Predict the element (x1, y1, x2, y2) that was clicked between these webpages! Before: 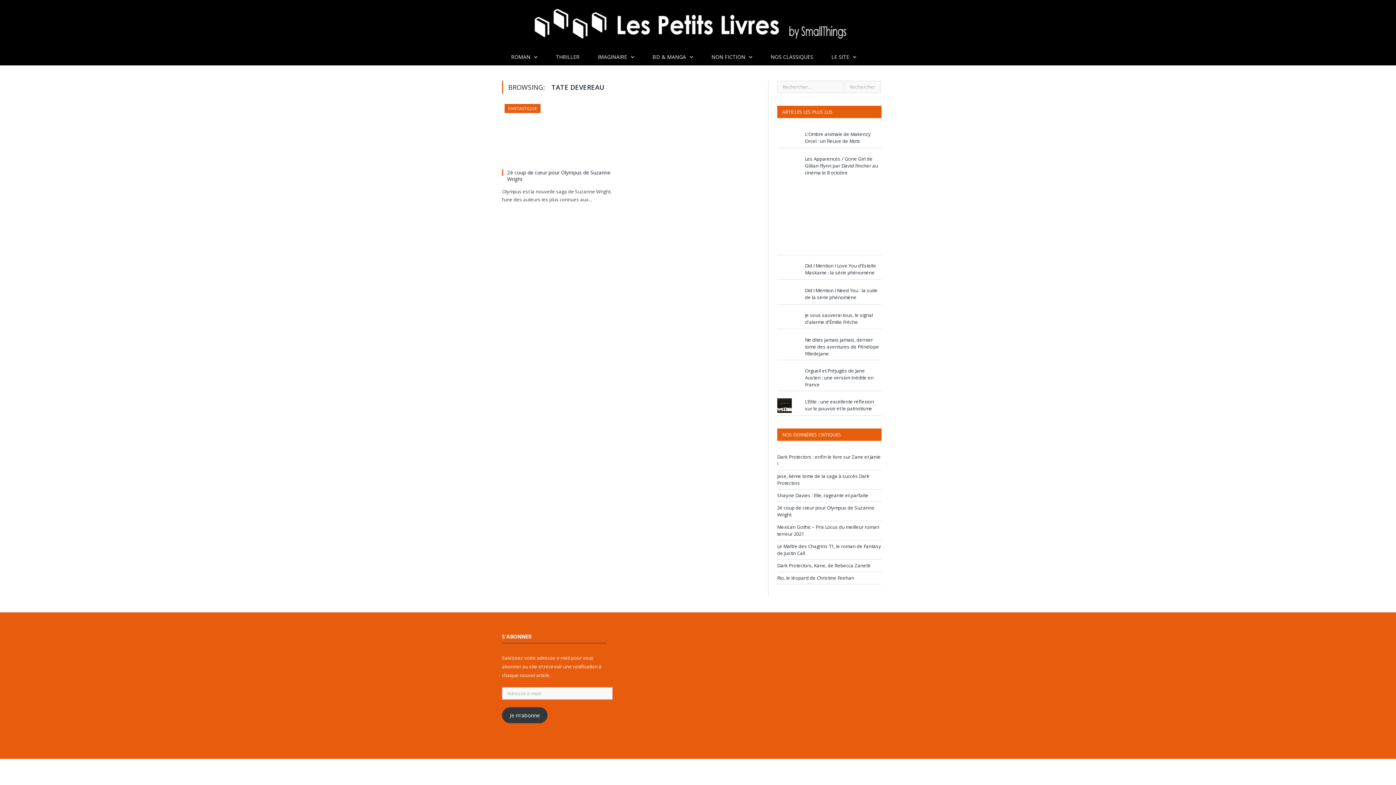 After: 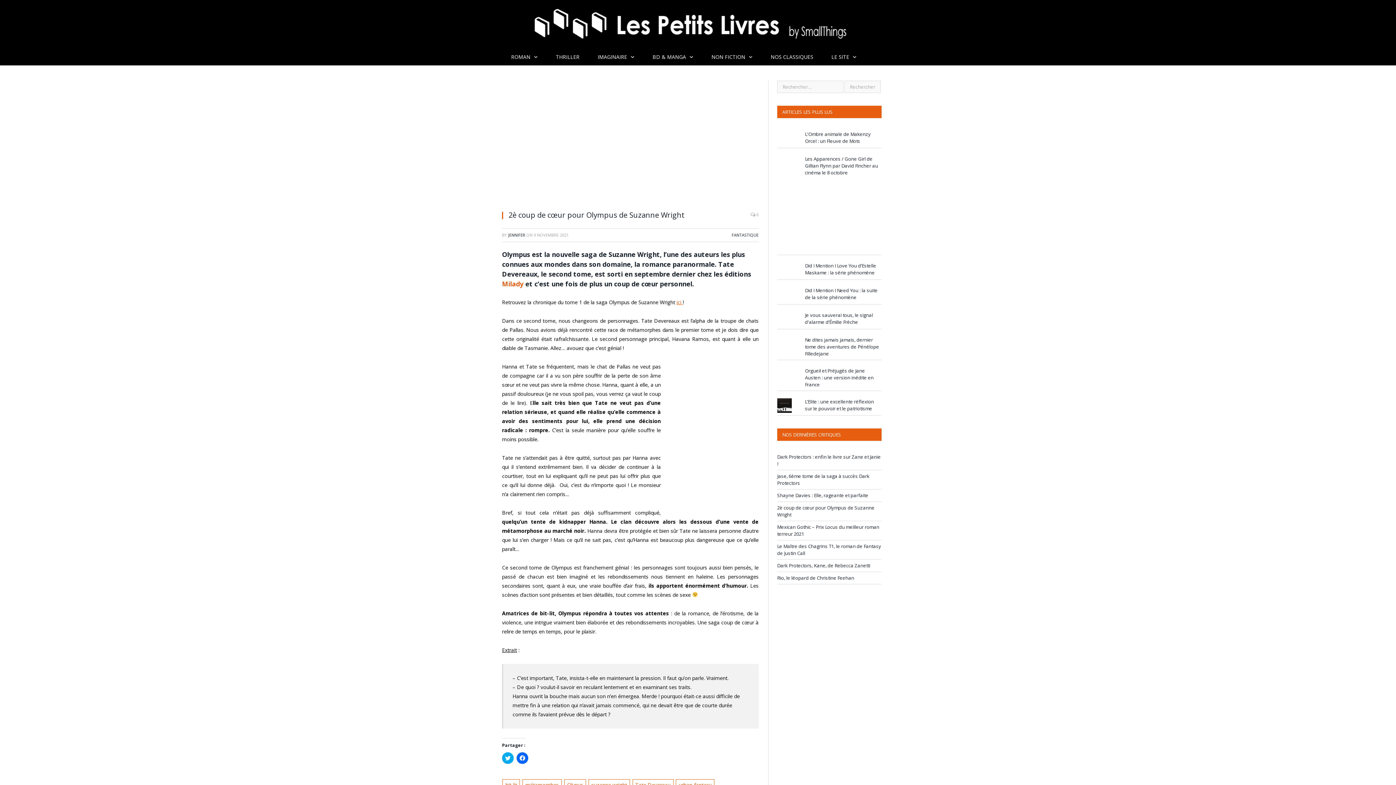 Action: bbox: (507, 169, 610, 182) label: 2è coup de cœur pour Olympus de Suzanne Wright